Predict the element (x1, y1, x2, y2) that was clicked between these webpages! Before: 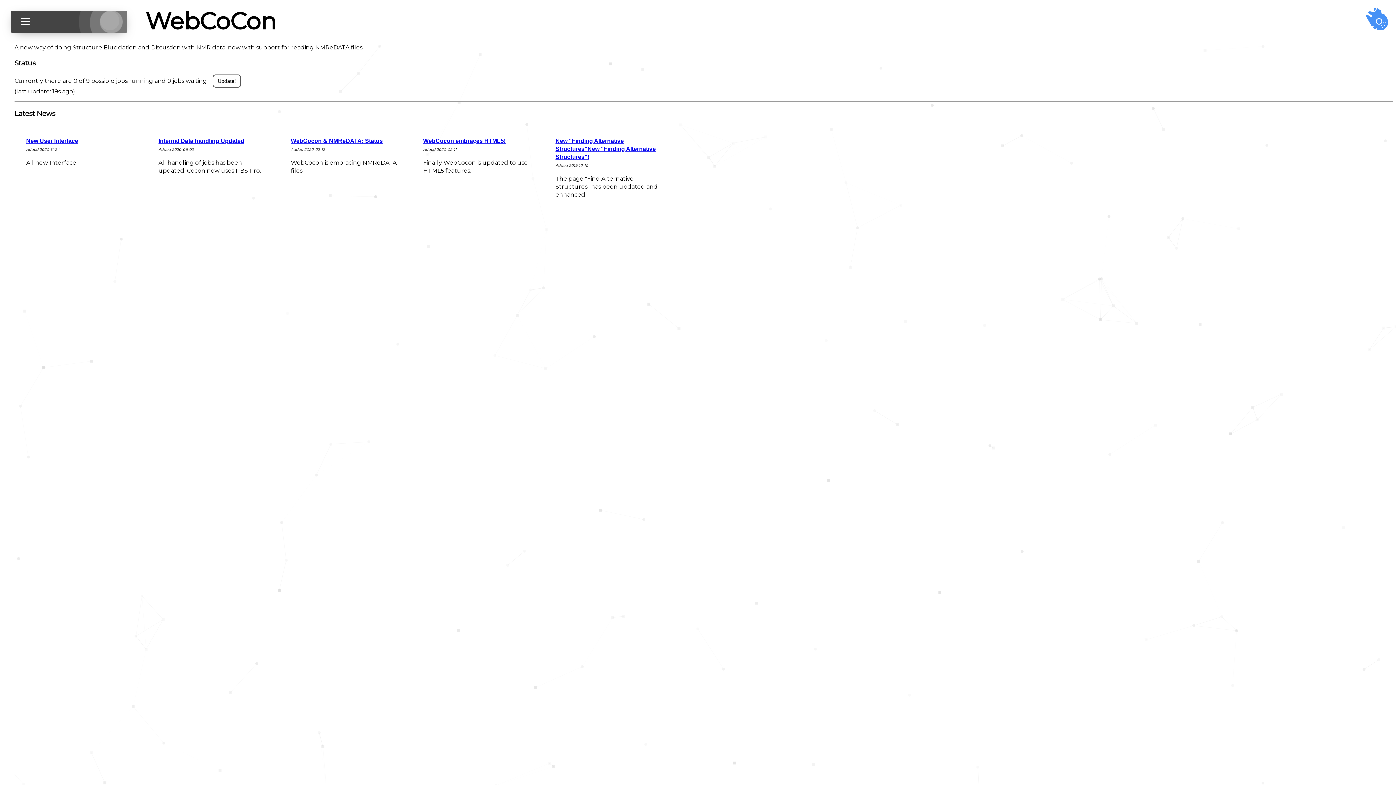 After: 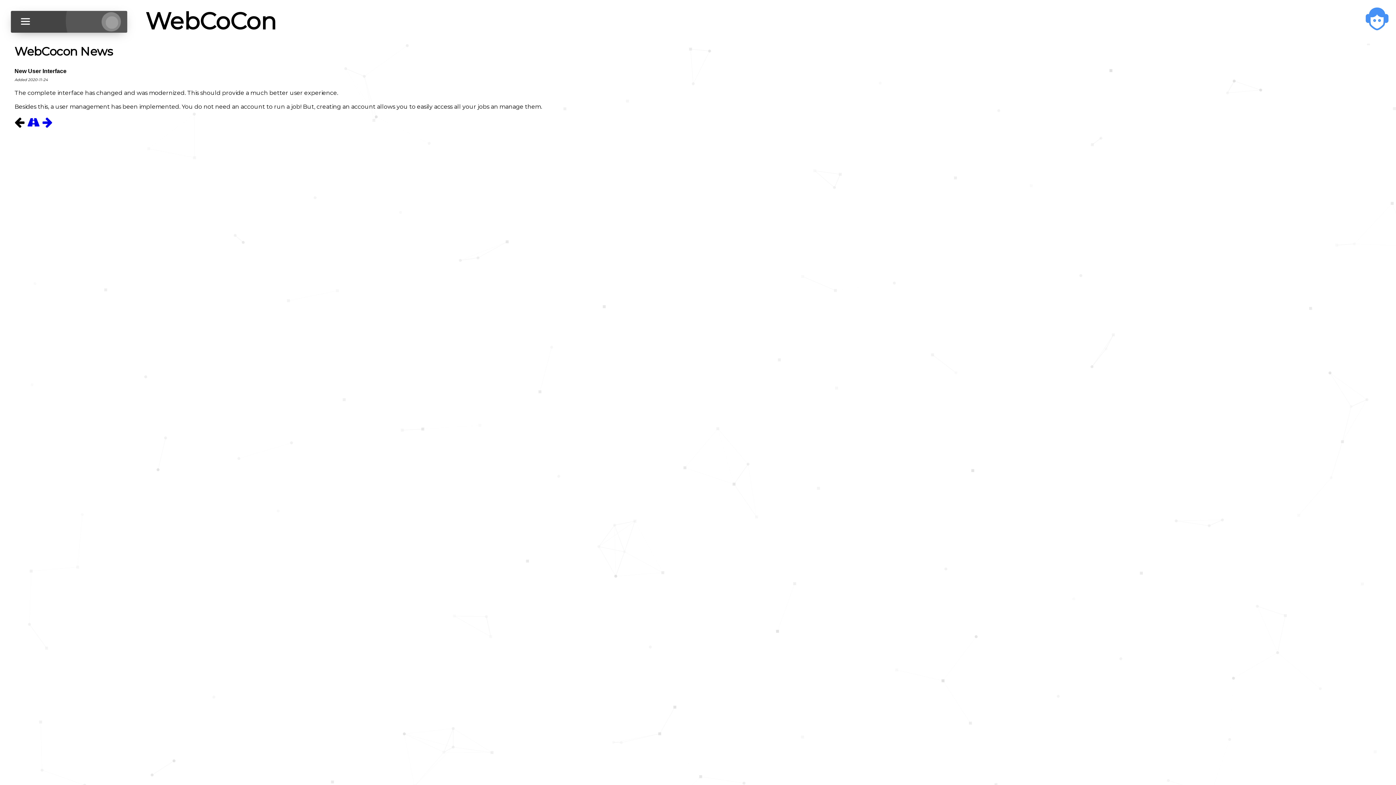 Action: label: New User Interface bbox: (26, 137, 78, 145)